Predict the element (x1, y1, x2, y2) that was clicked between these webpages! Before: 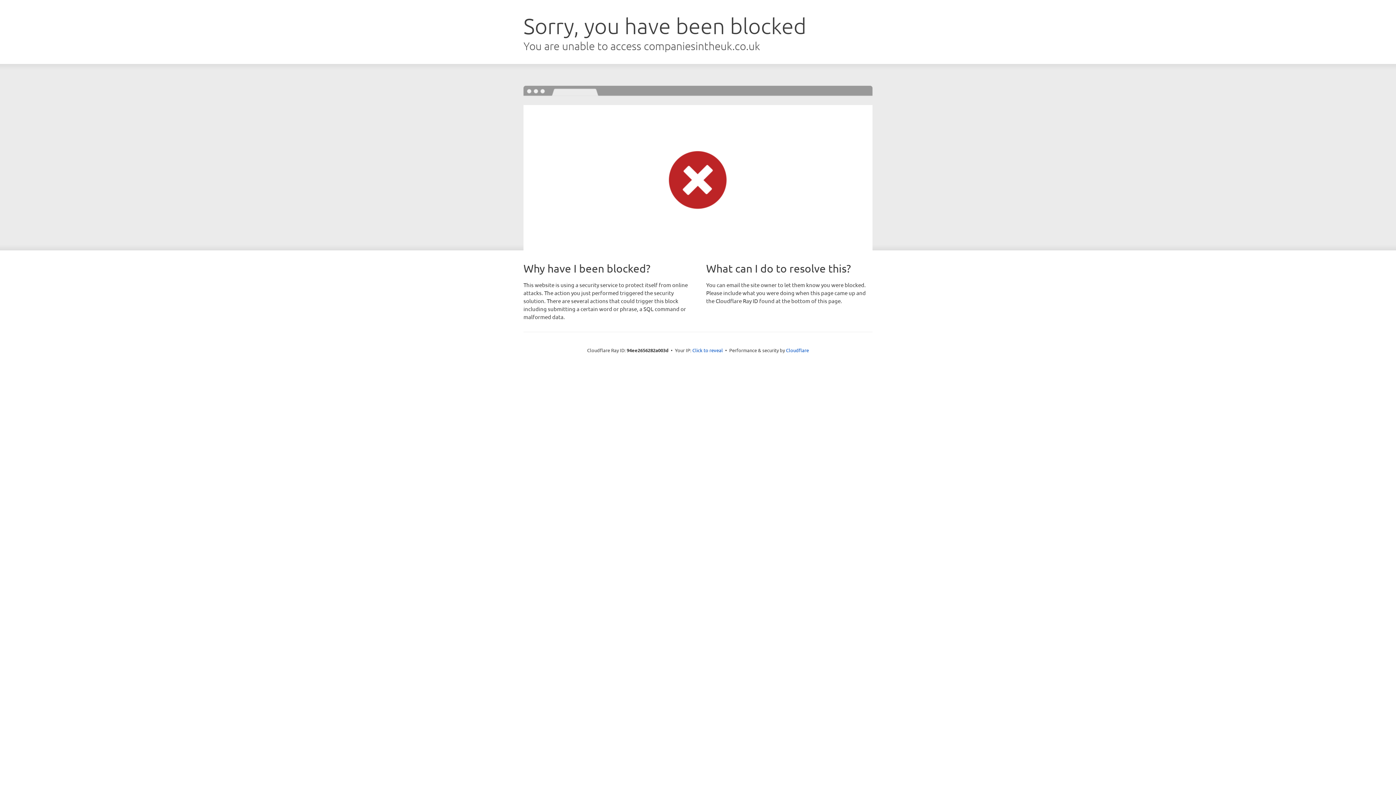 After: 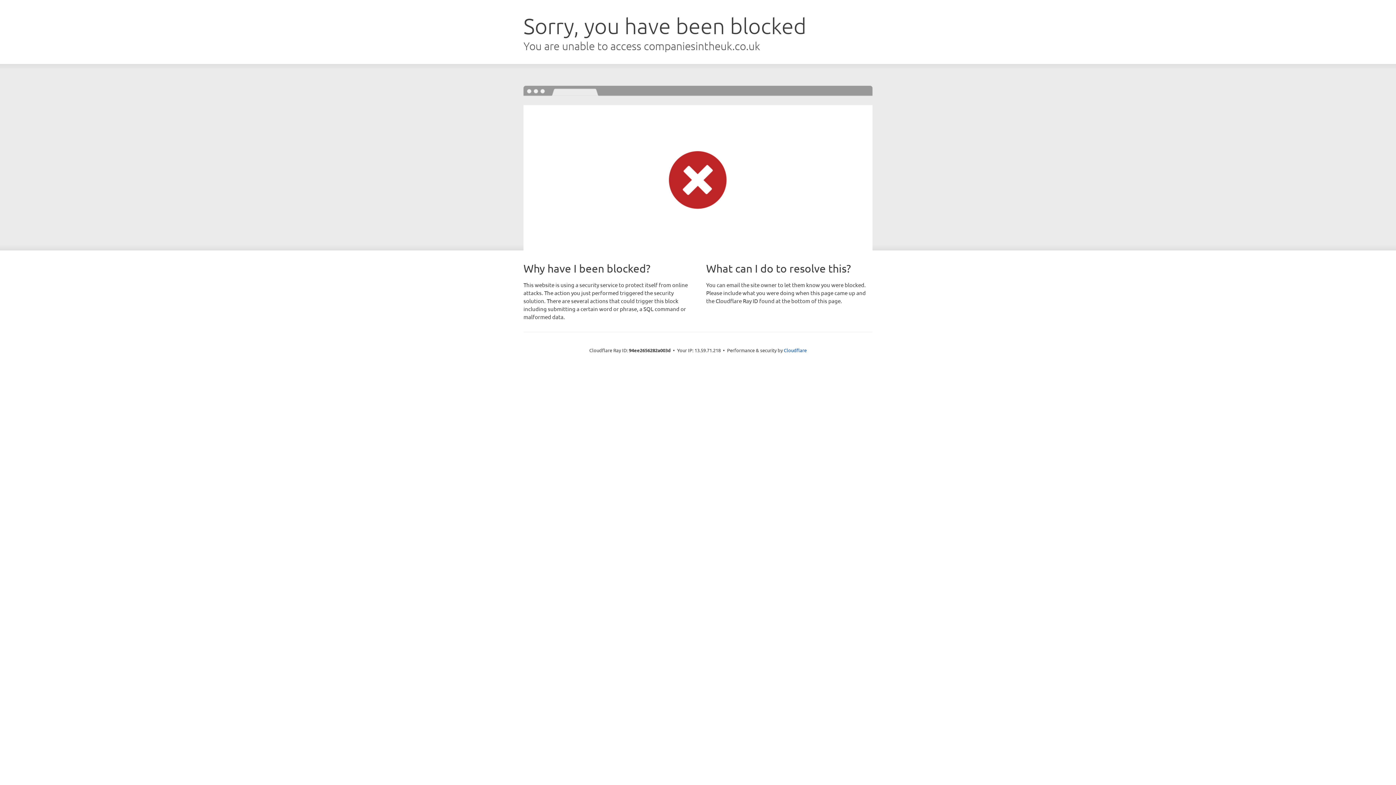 Action: label: Click to reveal bbox: (692, 346, 723, 353)